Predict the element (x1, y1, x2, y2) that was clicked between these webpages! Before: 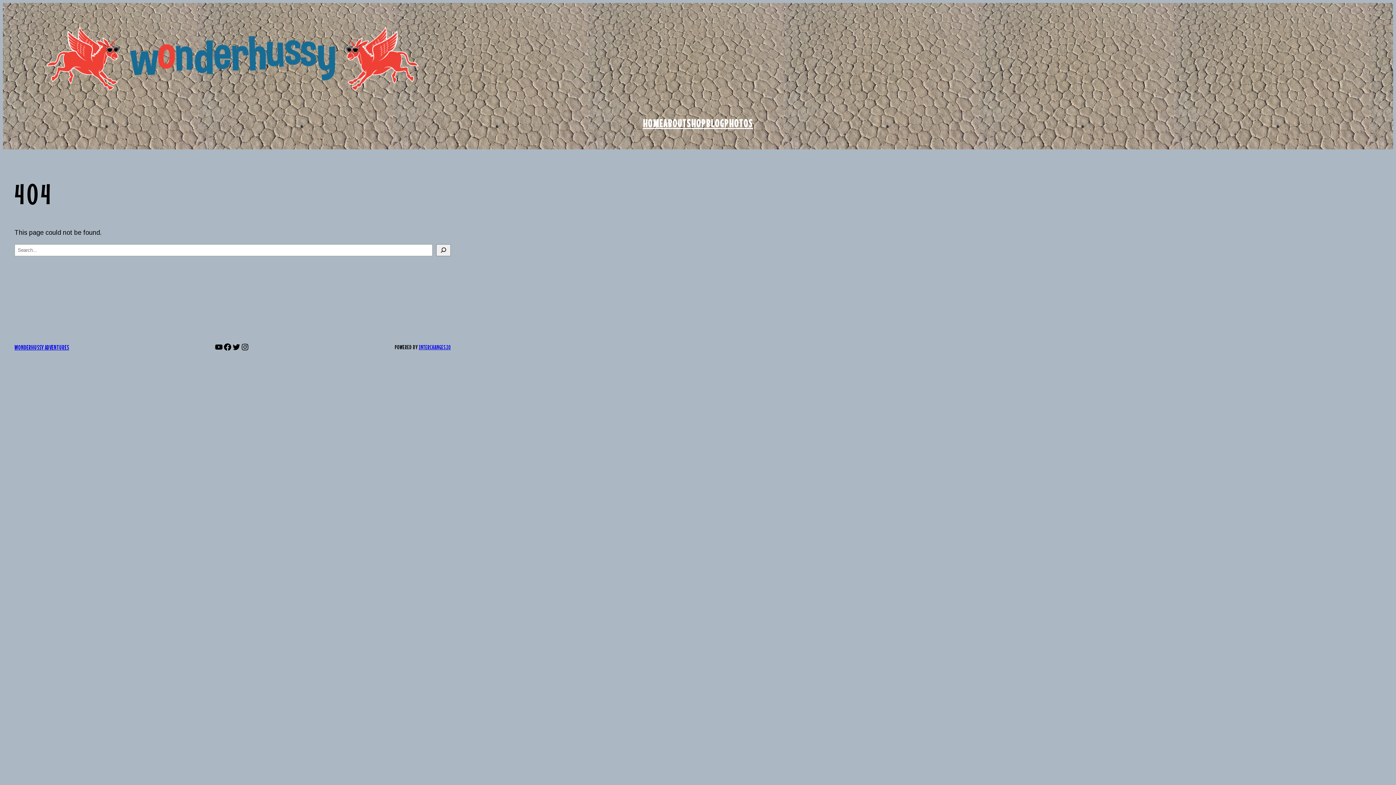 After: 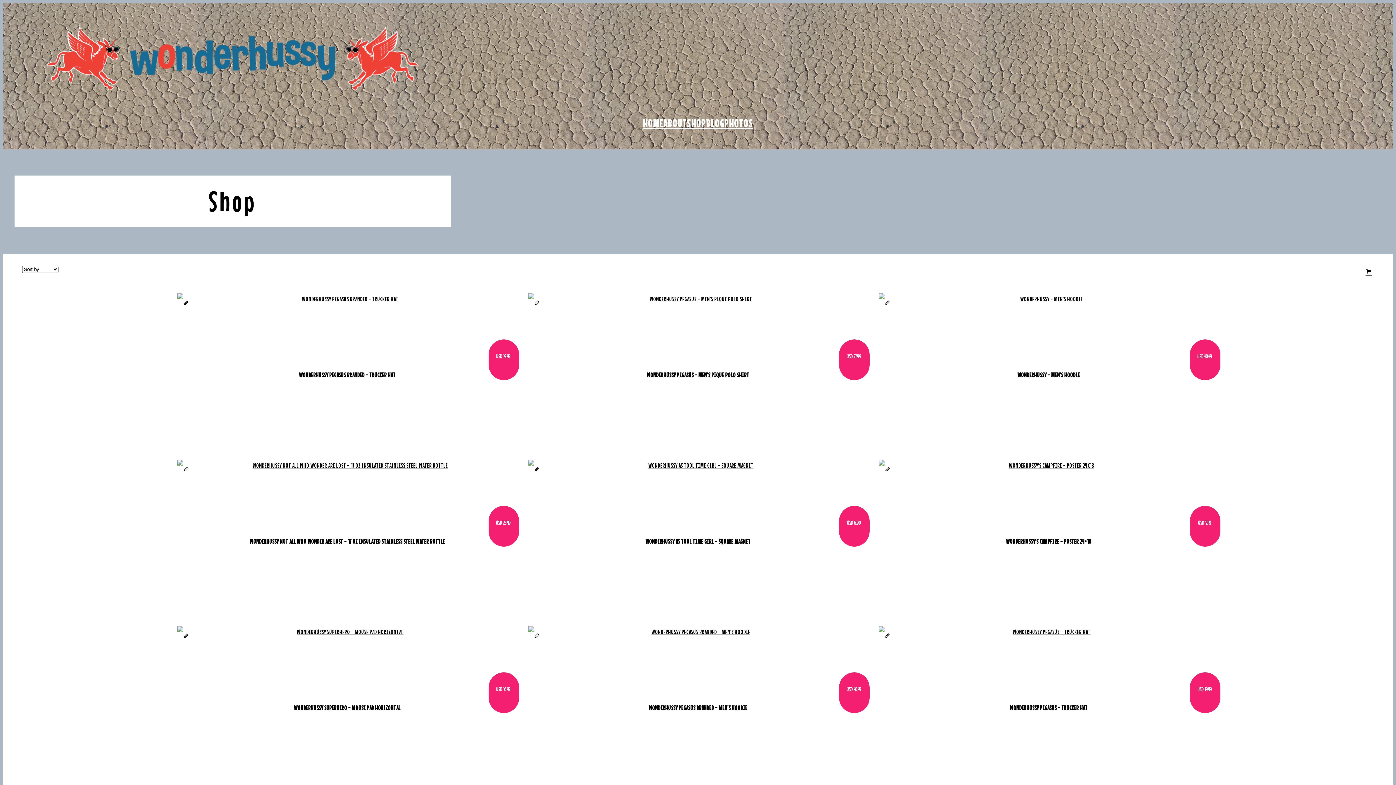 Action: bbox: (687, 114, 706, 132) label: SHOP